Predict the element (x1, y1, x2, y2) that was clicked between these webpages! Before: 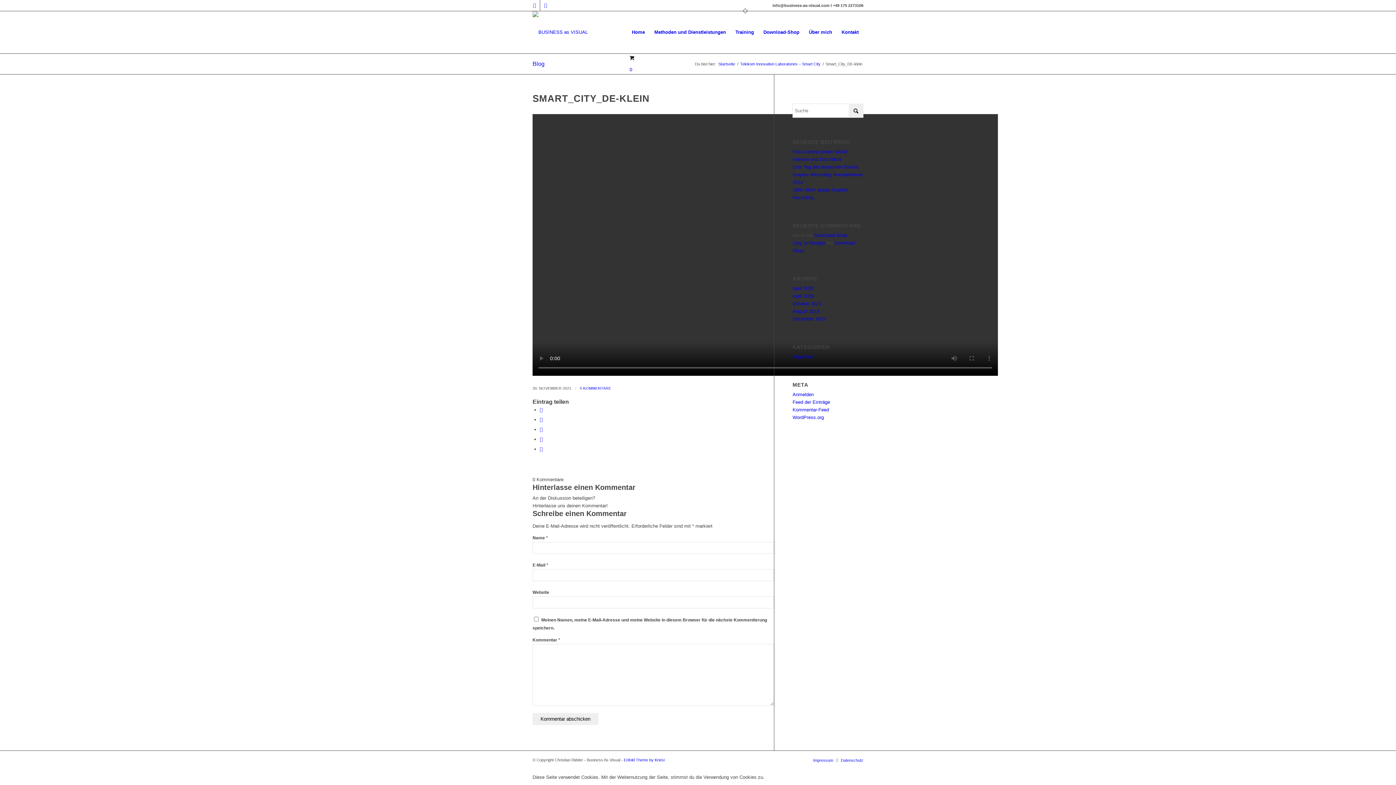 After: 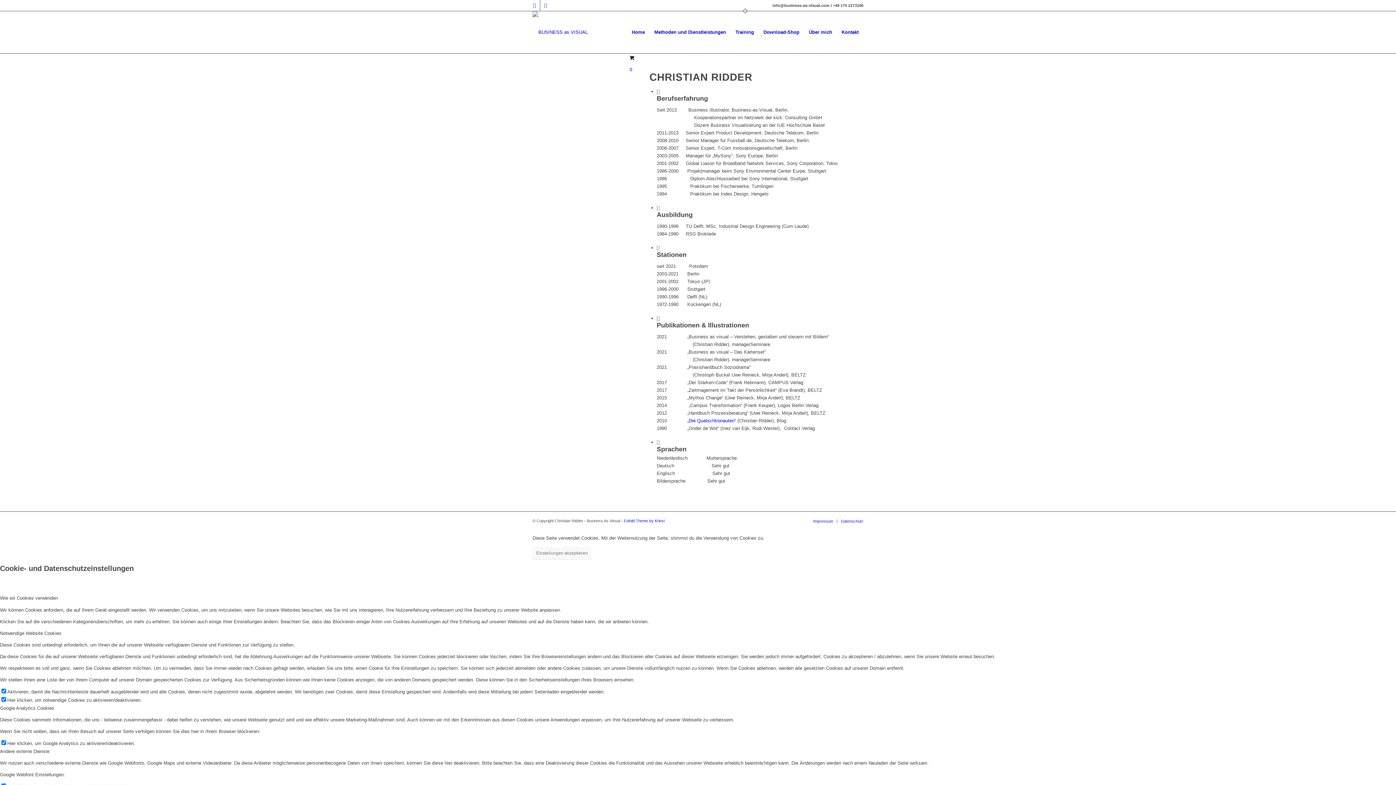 Action: bbox: (804, 11, 837, 53) label: Über mich